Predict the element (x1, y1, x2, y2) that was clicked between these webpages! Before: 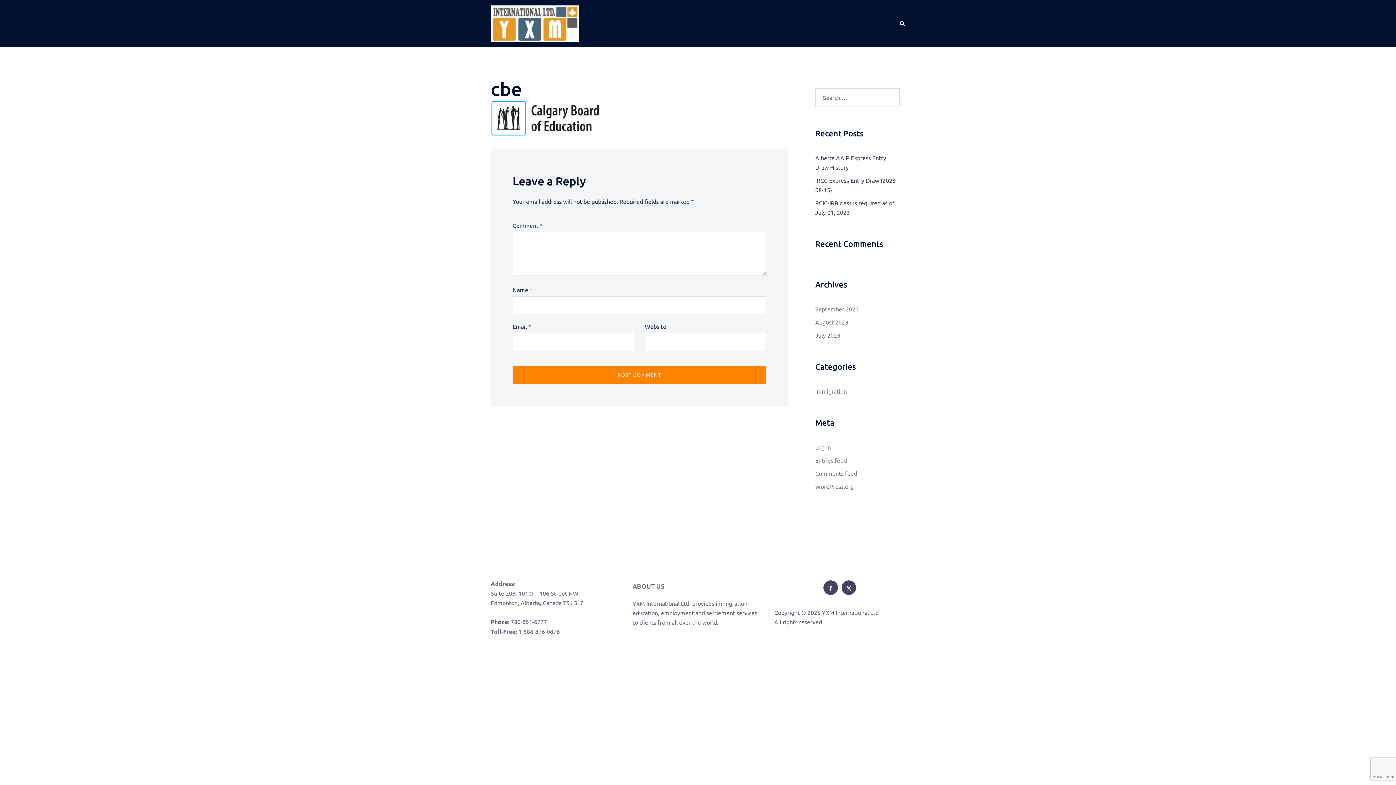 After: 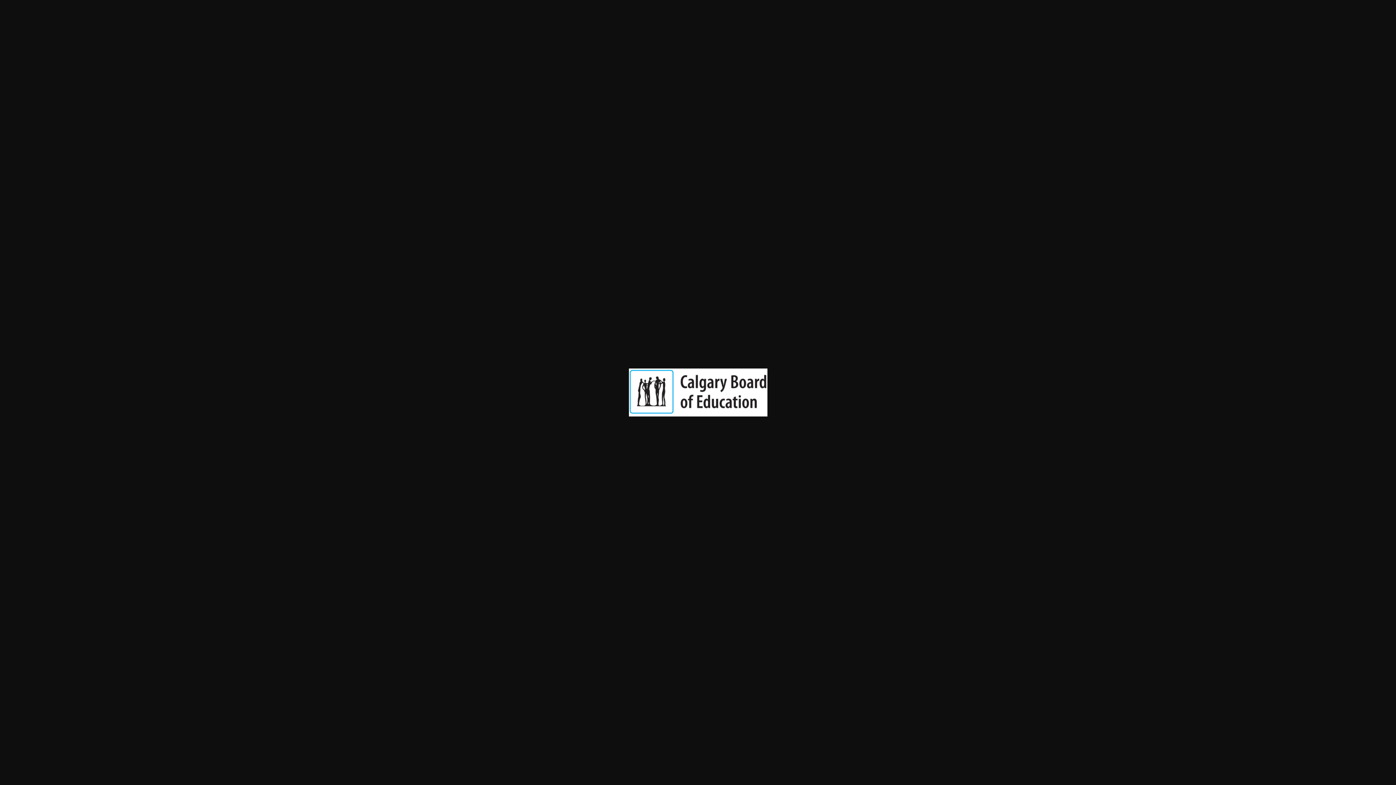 Action: bbox: (490, 114, 600, 121)